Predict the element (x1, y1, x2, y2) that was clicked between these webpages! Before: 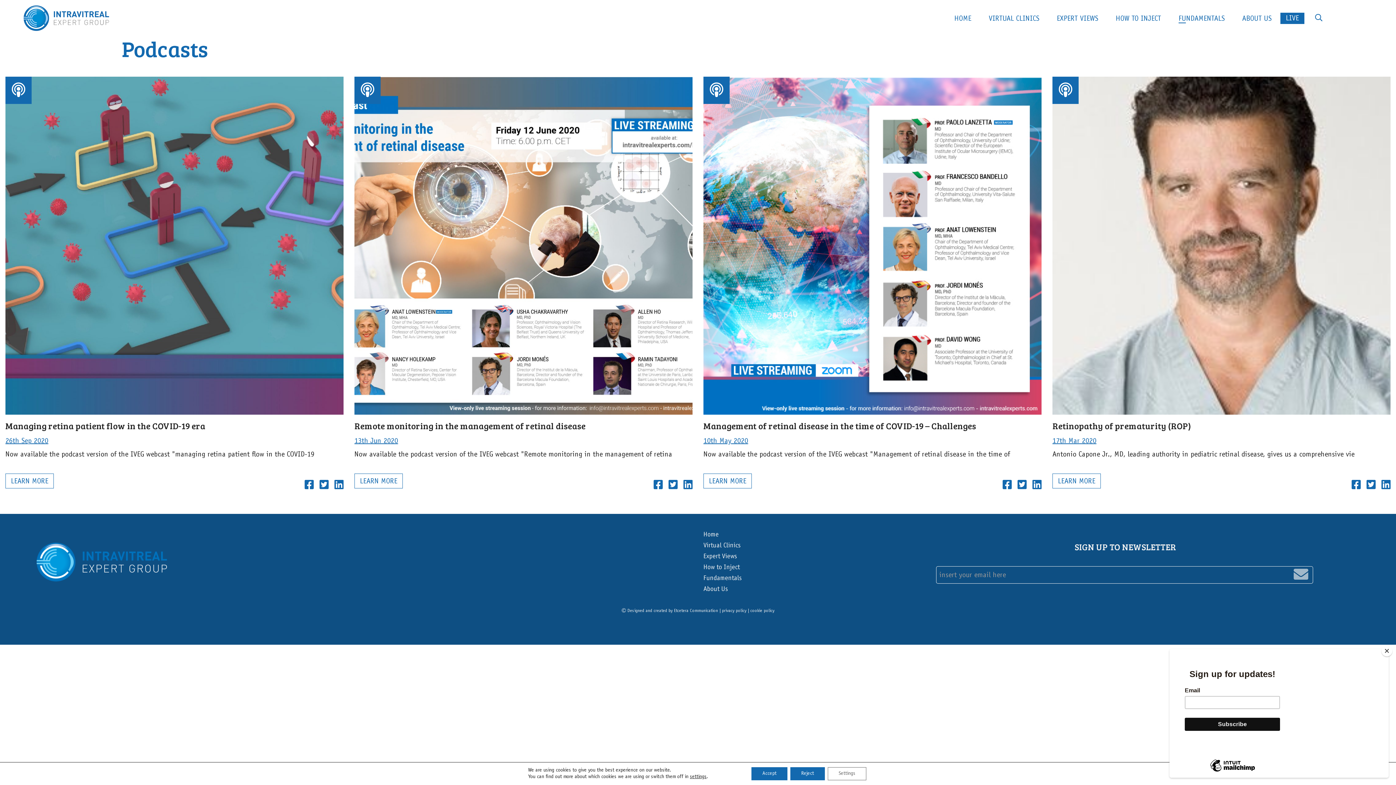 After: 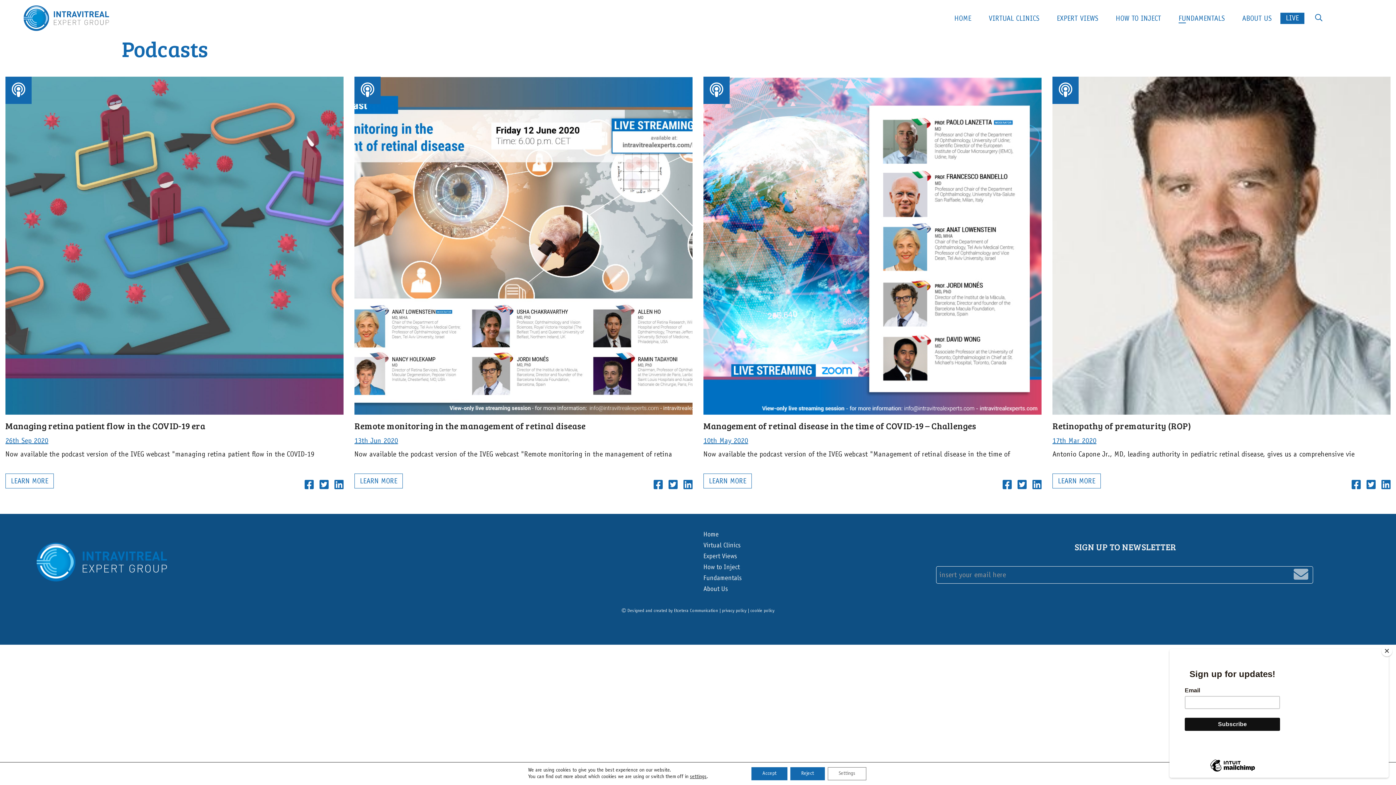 Action: bbox: (750, 609, 774, 613) label: cookie policy